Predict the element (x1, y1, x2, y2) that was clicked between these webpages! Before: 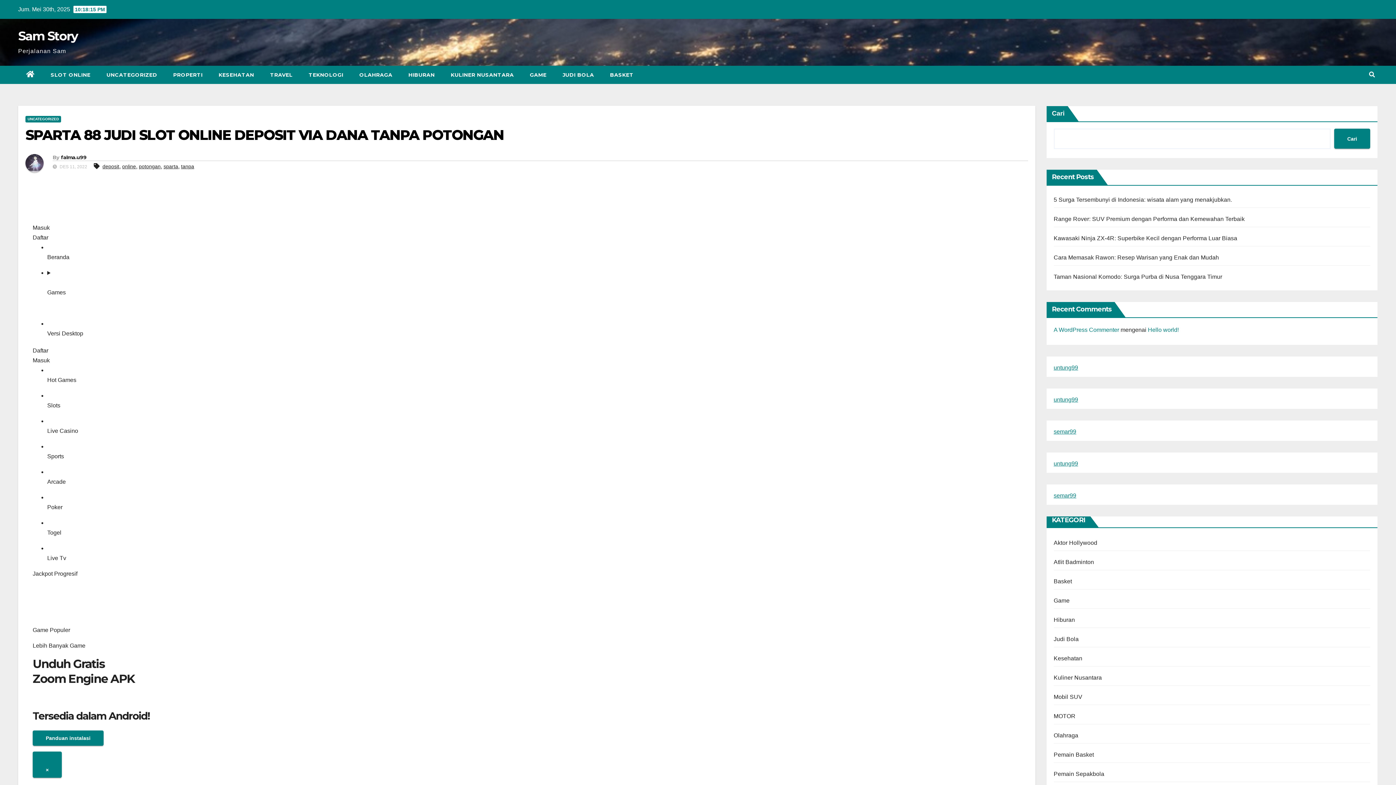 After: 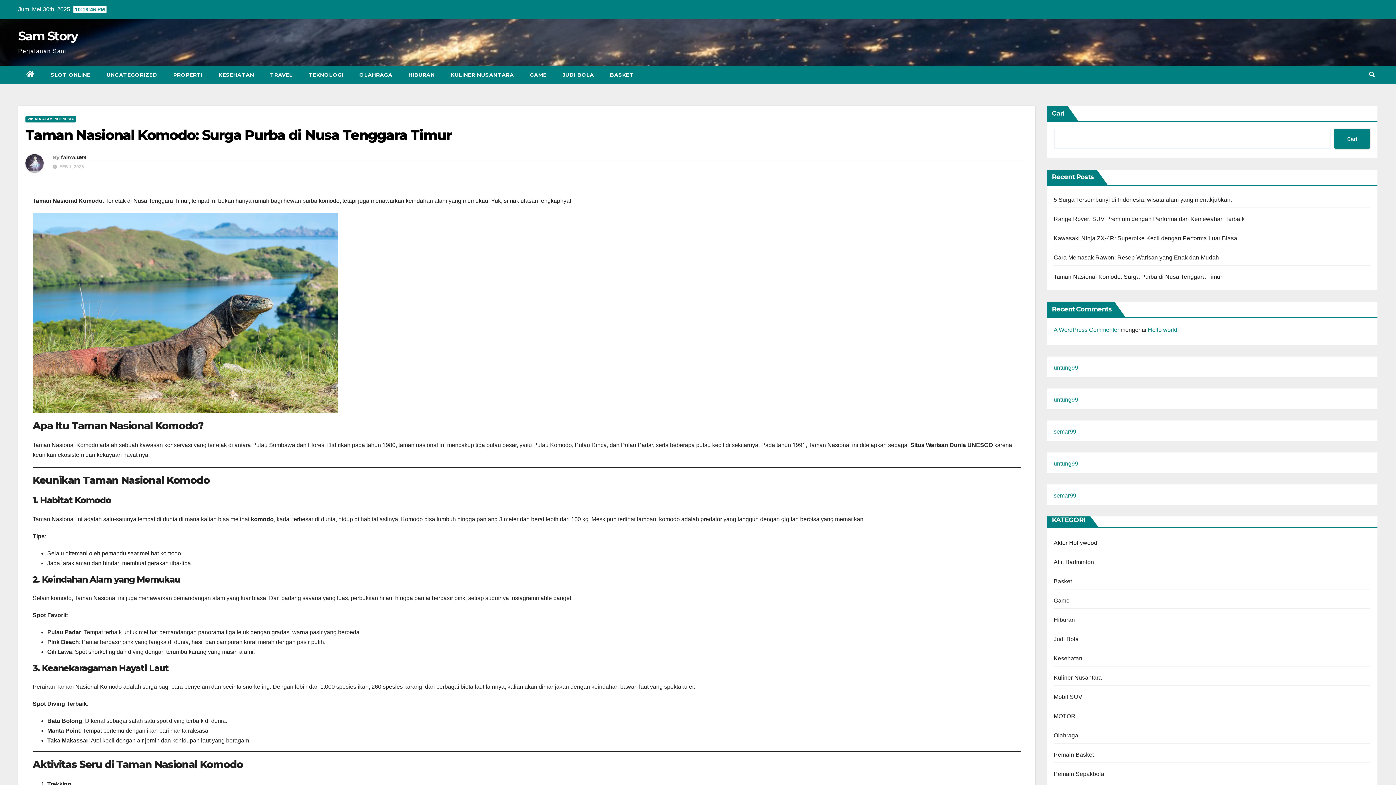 Action: bbox: (1054, 273, 1222, 280) label: Taman Nasional Komodo: Surga Purba di Nusa Tenggara Timur